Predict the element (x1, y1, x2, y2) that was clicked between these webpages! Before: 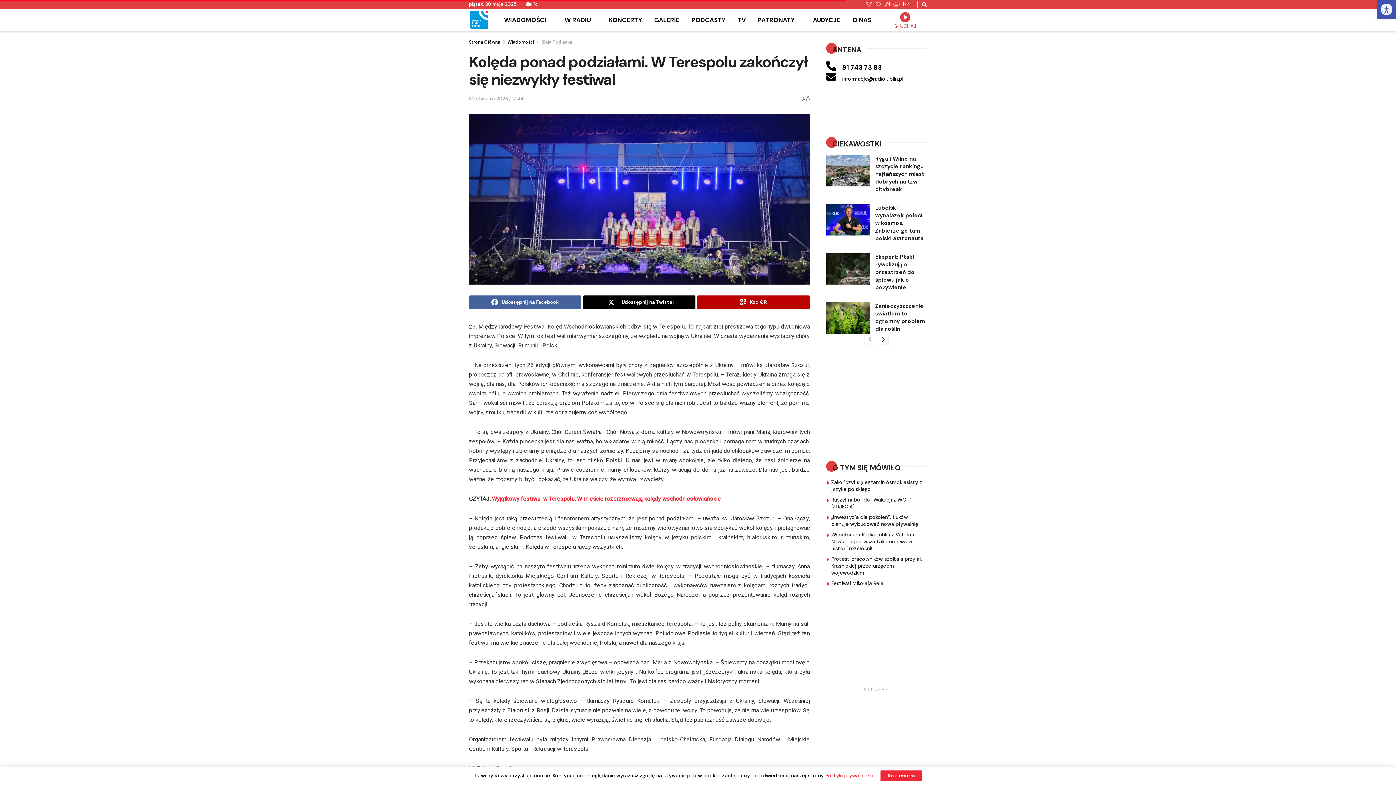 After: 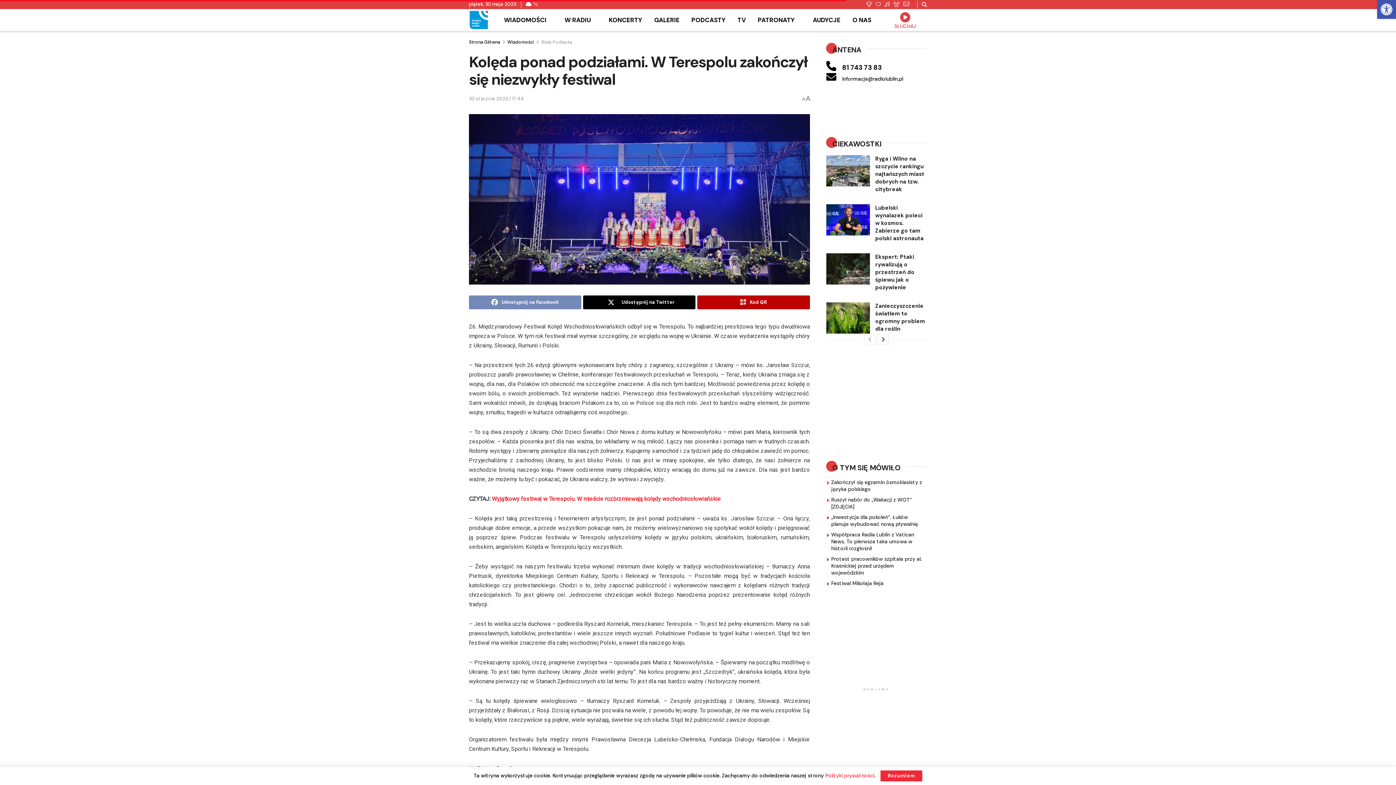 Action: label: Share on Facebook bbox: (469, 295, 581, 309)